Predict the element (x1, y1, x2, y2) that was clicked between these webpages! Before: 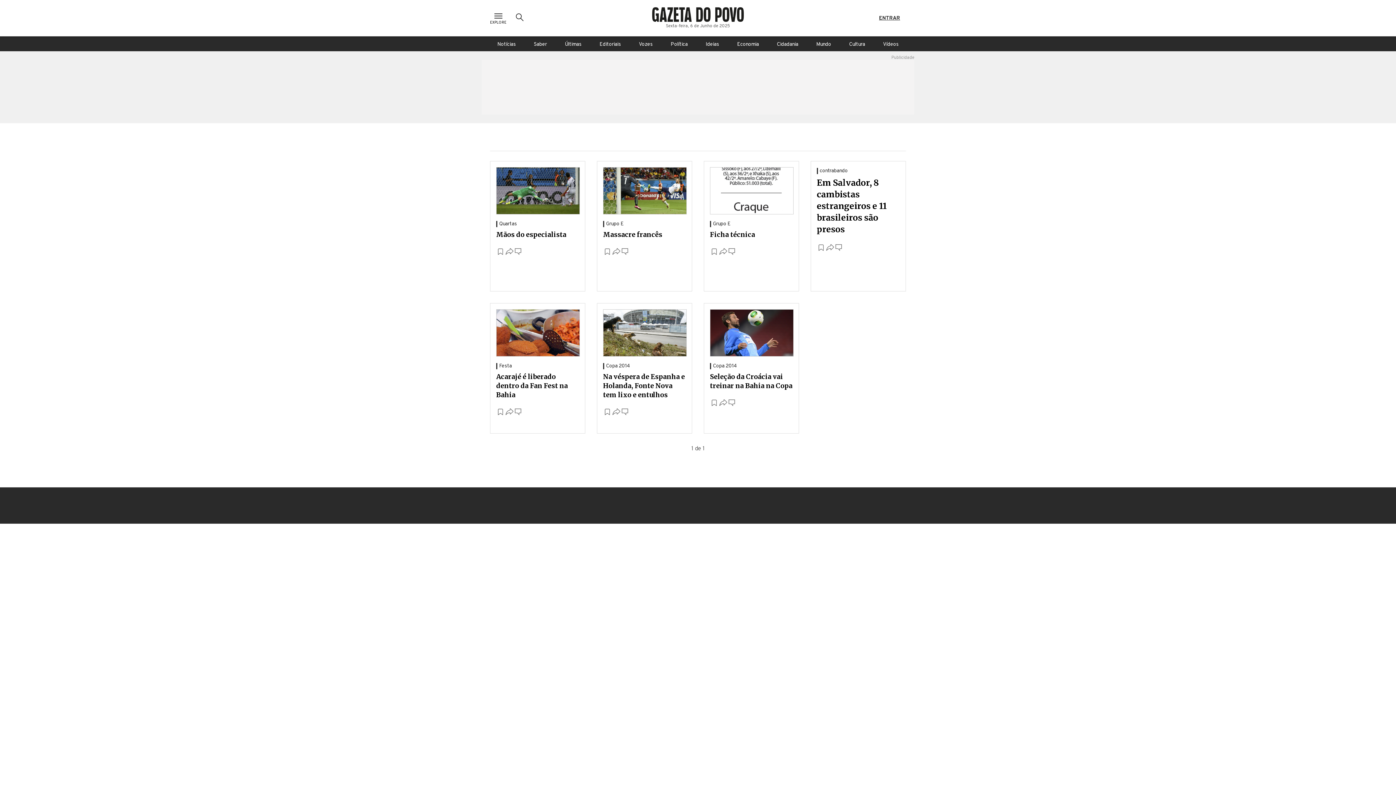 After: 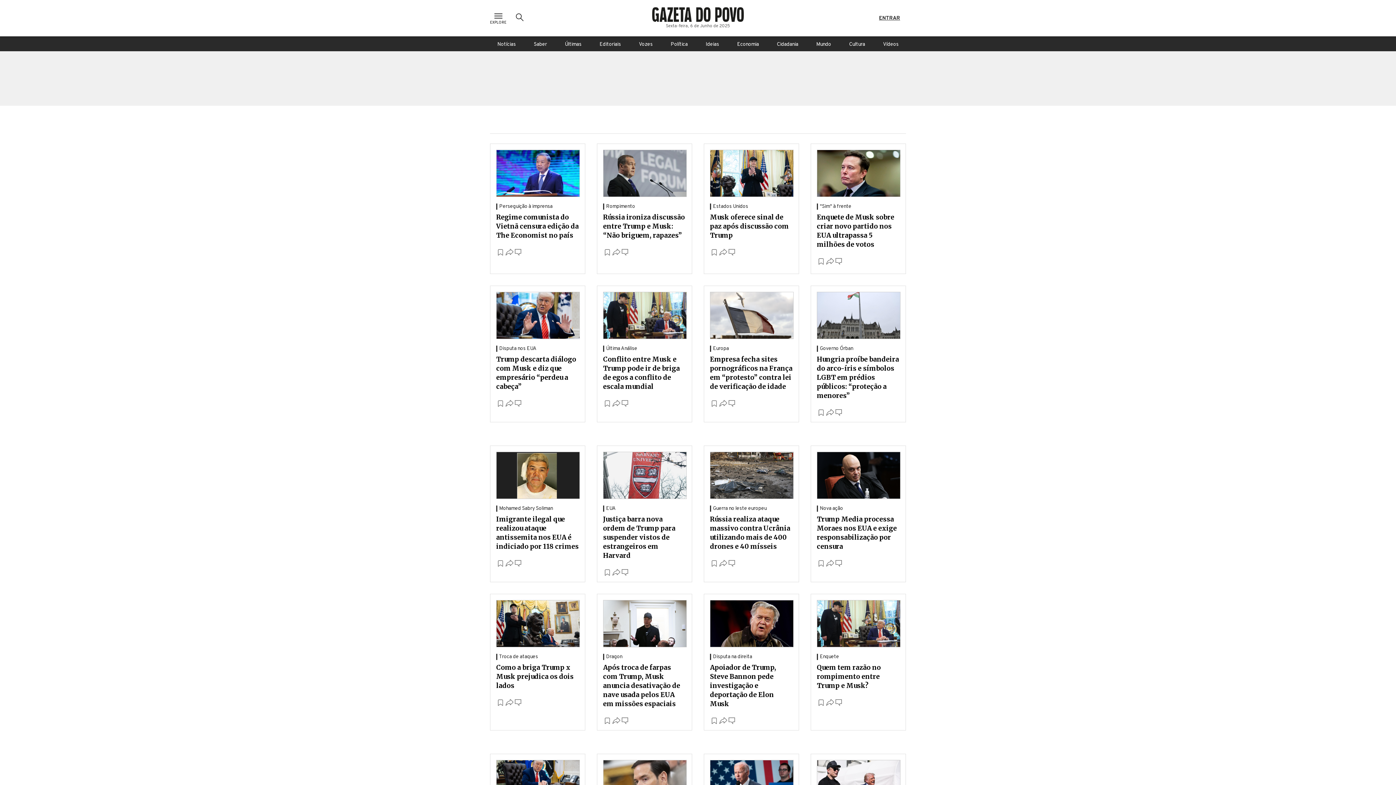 Action: bbox: (809, 36, 838, 51) label: Mundo